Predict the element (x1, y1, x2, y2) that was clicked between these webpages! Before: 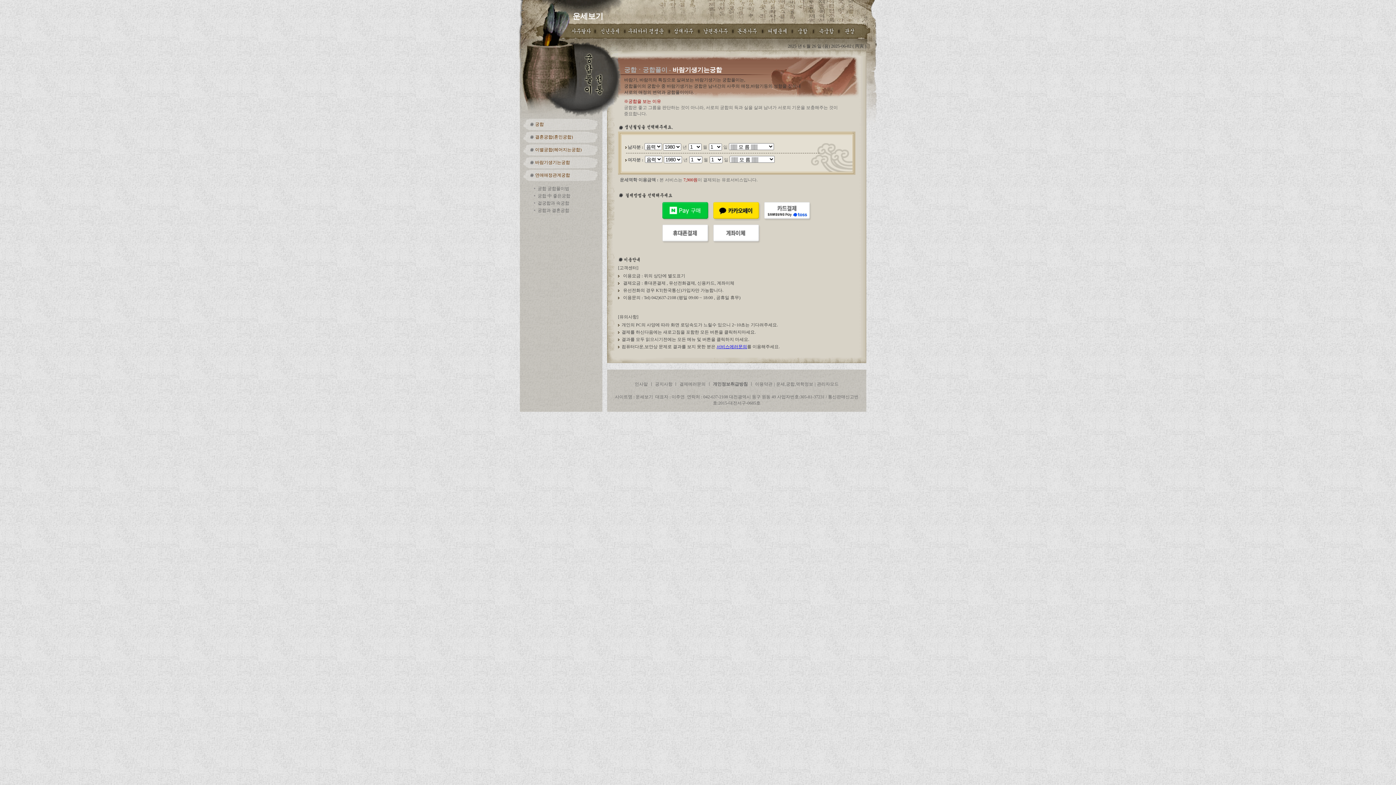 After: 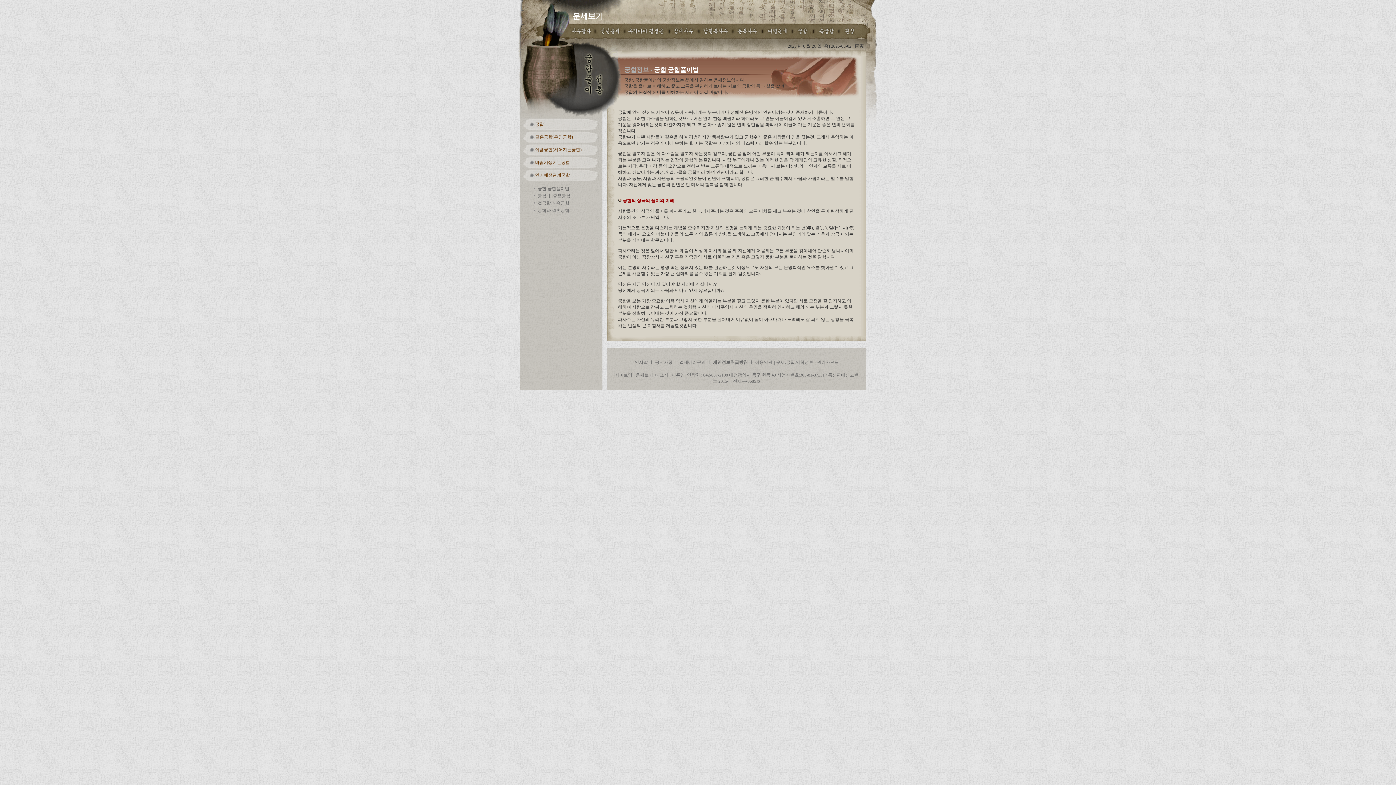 Action: bbox: (537, 186, 569, 191) label: 궁합 궁합풀이법